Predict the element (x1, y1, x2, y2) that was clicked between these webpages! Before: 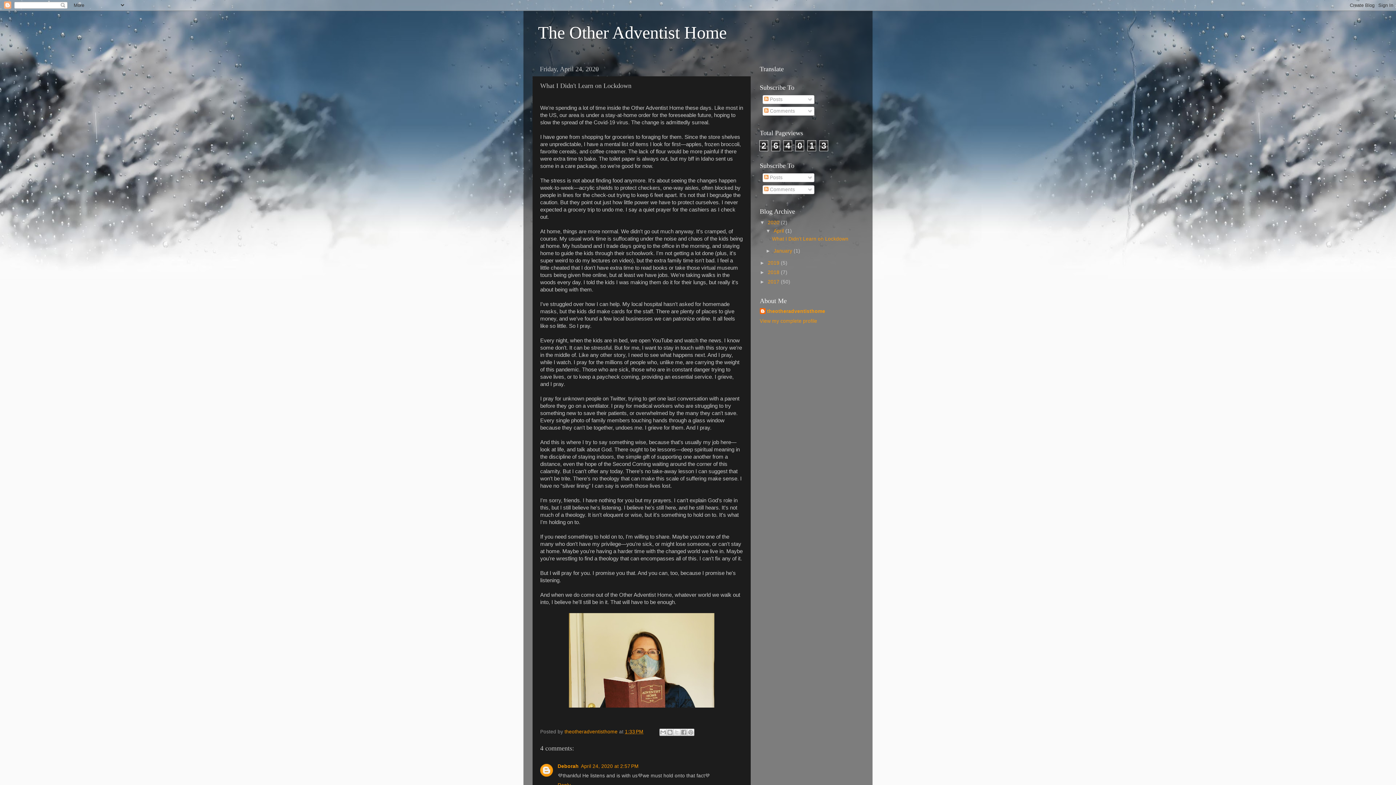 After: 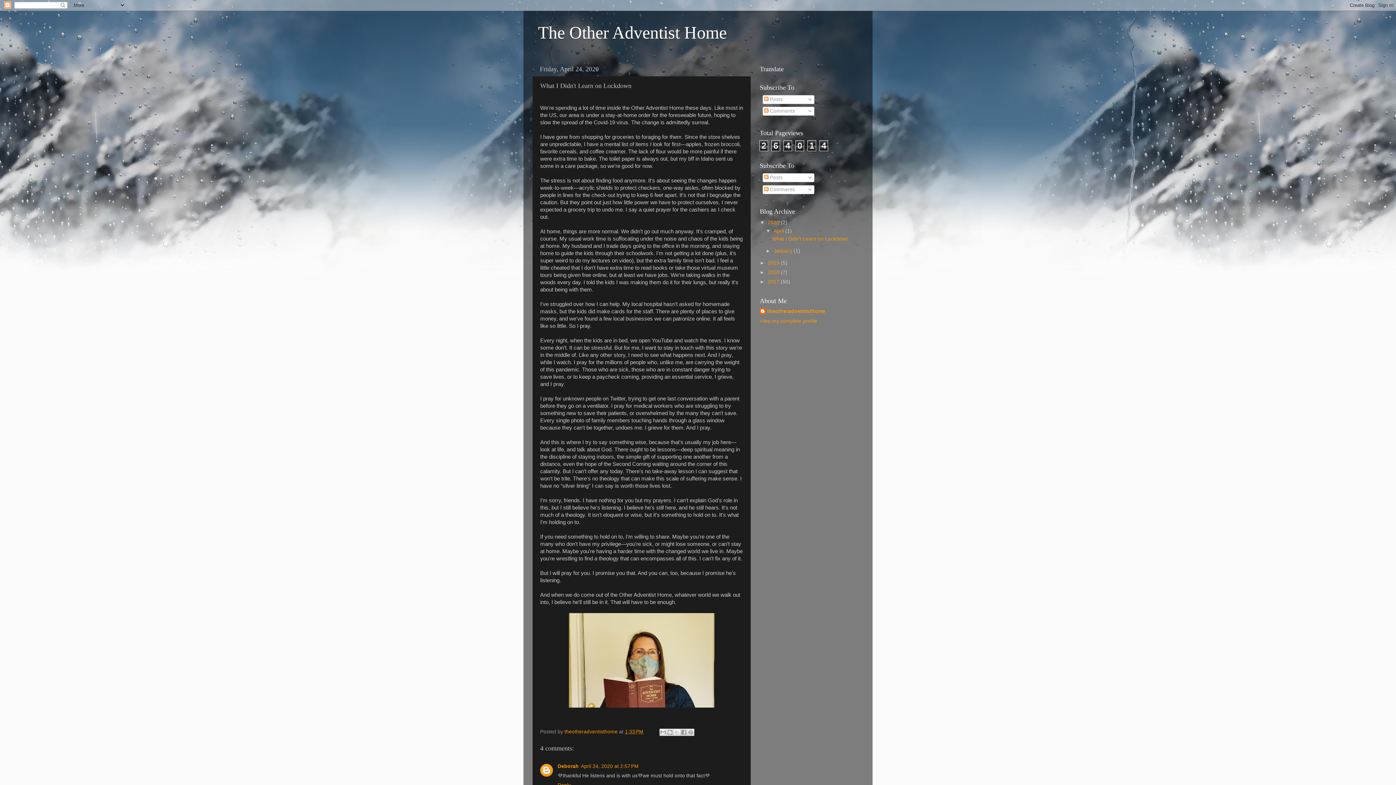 Action: label: What I Didn't Learn on Lockdown bbox: (772, 236, 848, 241)